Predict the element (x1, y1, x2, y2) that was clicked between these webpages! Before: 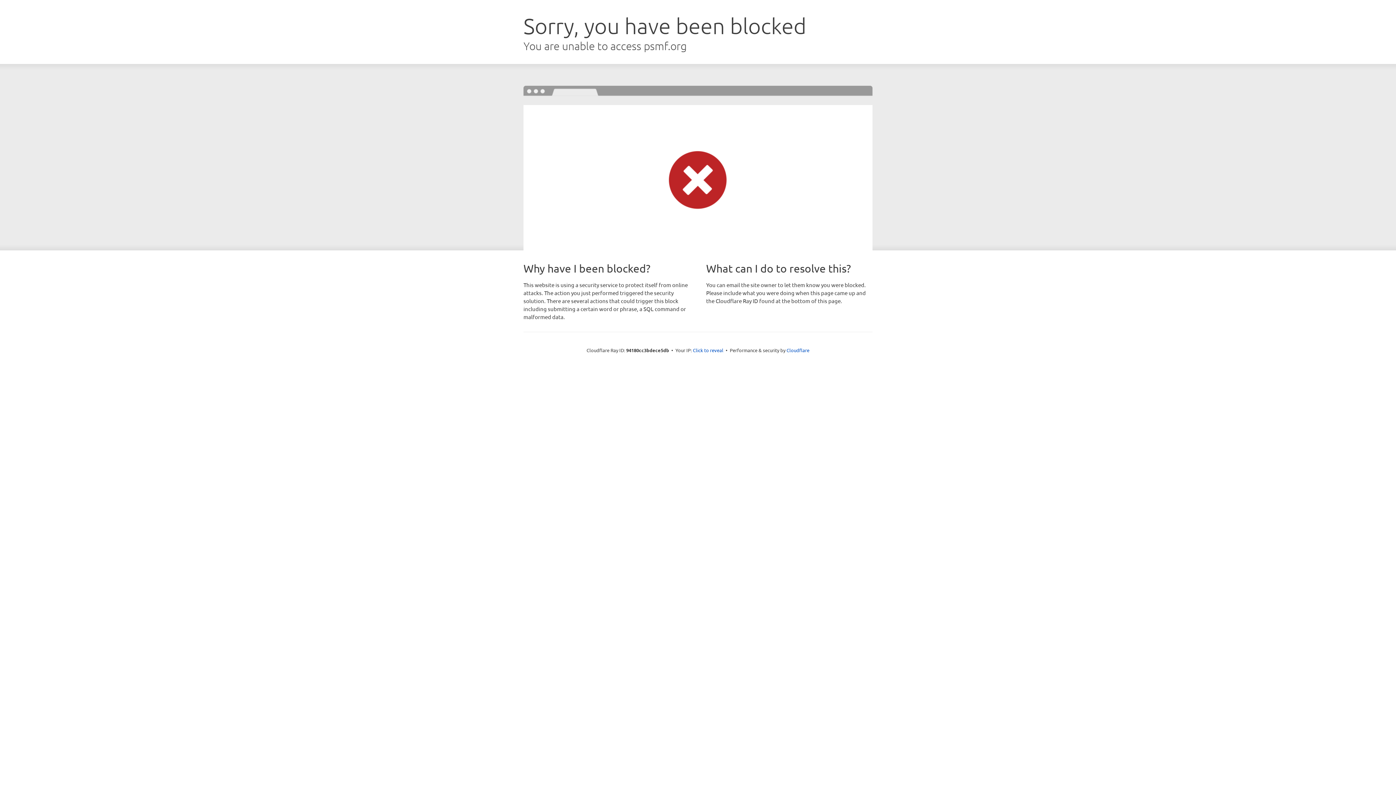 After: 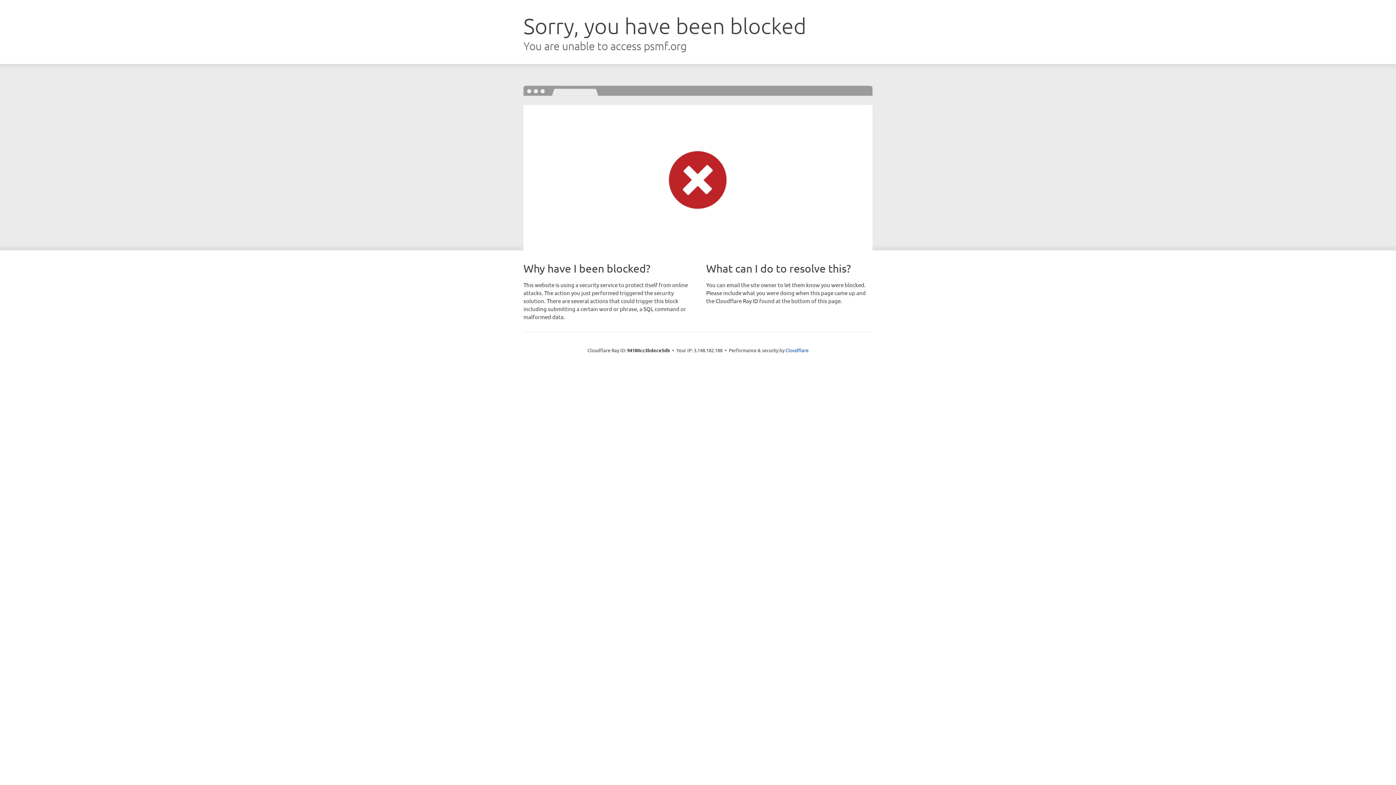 Action: label: Click to reveal bbox: (693, 346, 723, 353)